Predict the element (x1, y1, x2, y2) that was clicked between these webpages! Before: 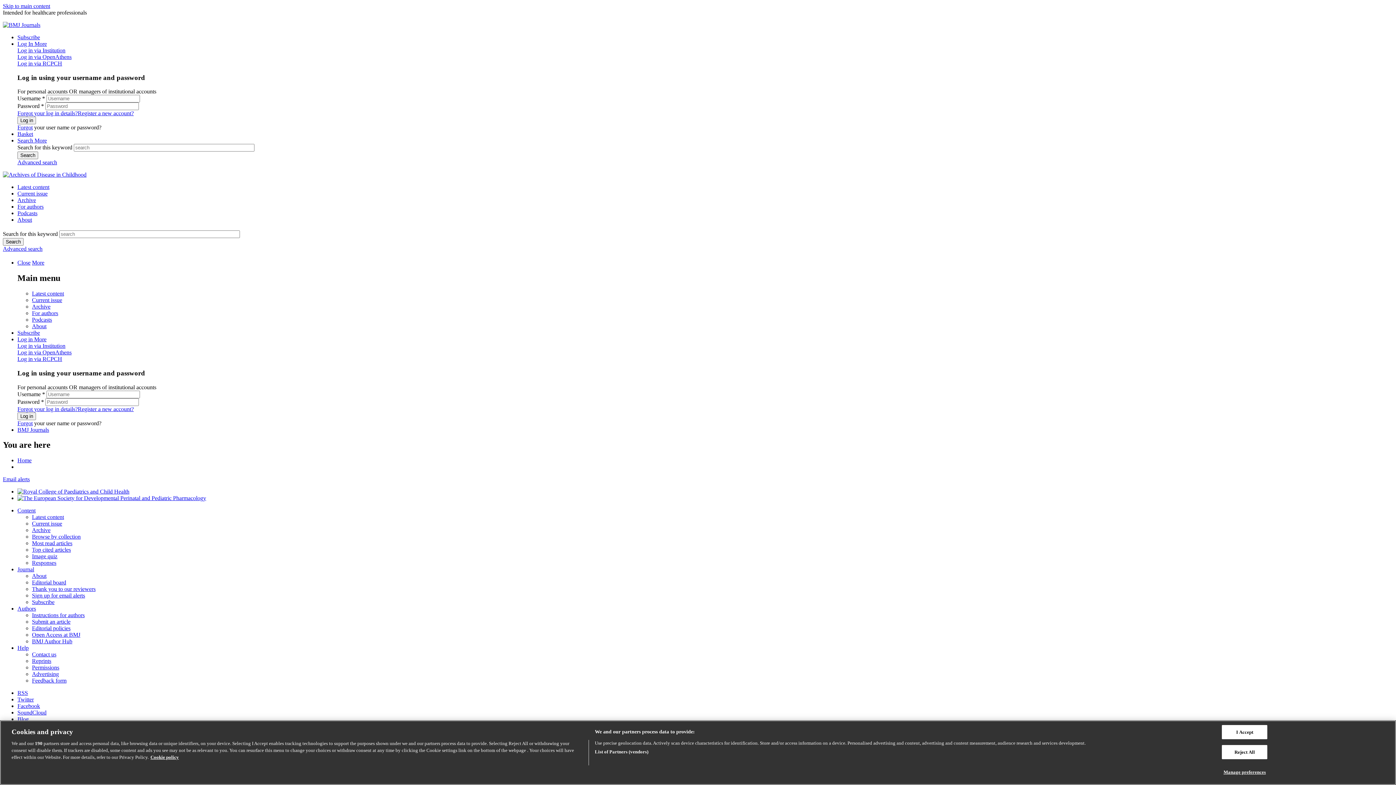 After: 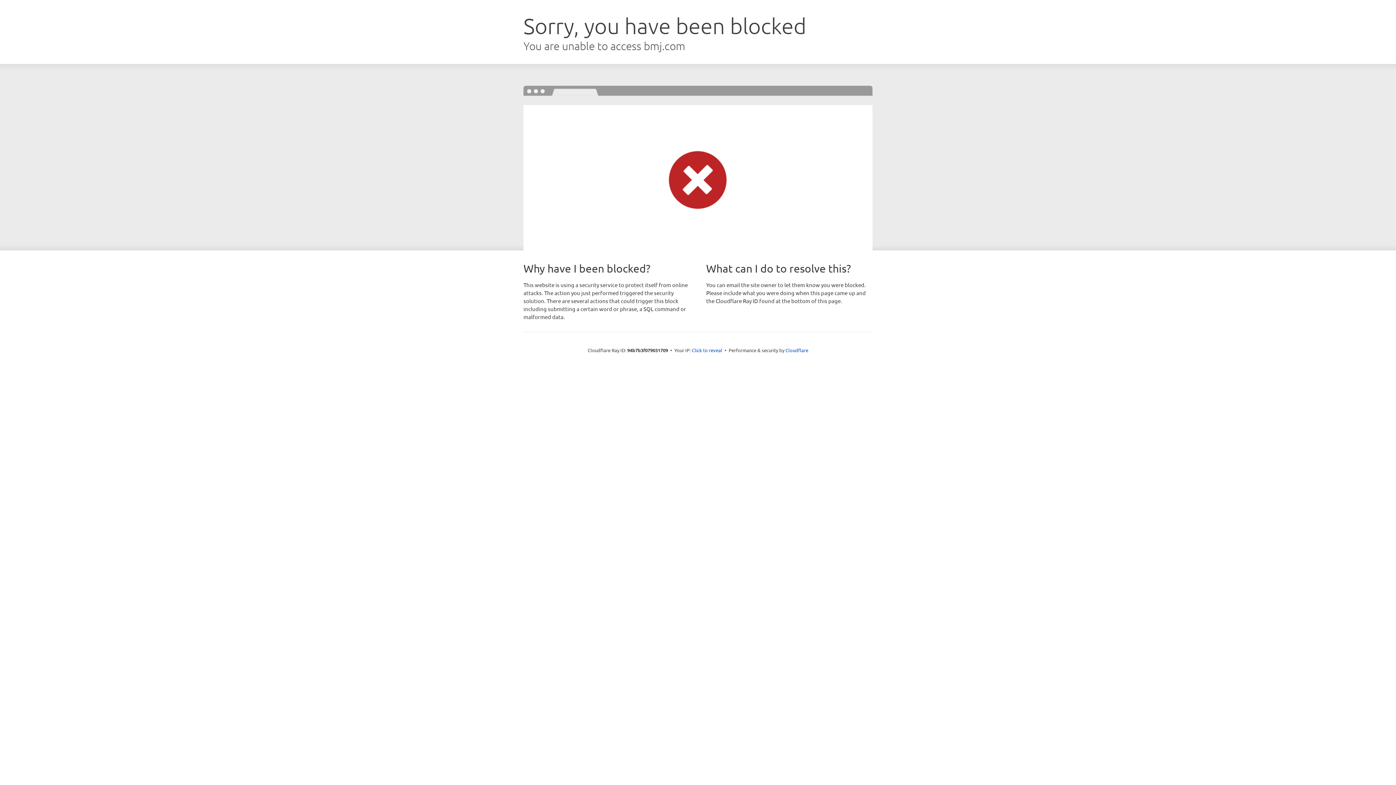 Action: label: About bbox: (17, 216, 32, 223)